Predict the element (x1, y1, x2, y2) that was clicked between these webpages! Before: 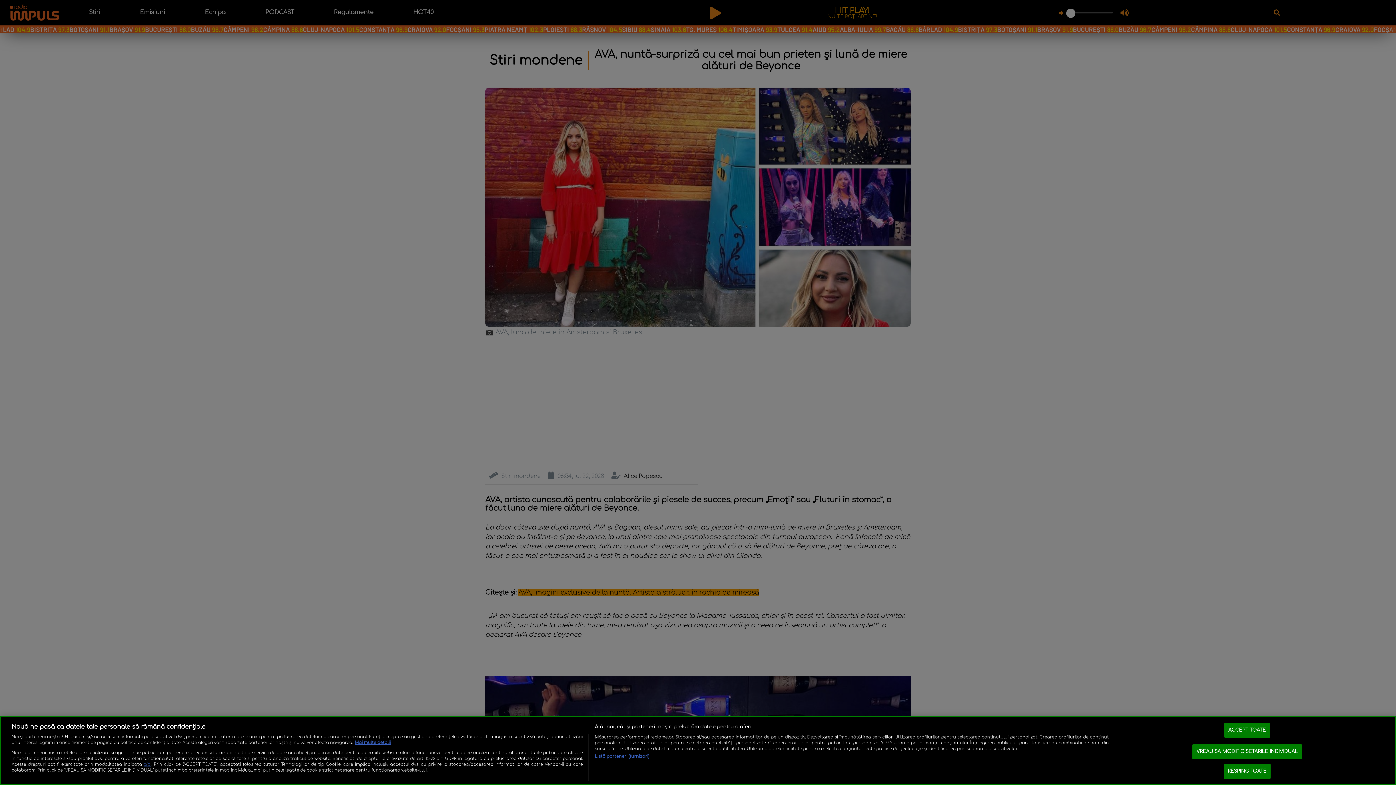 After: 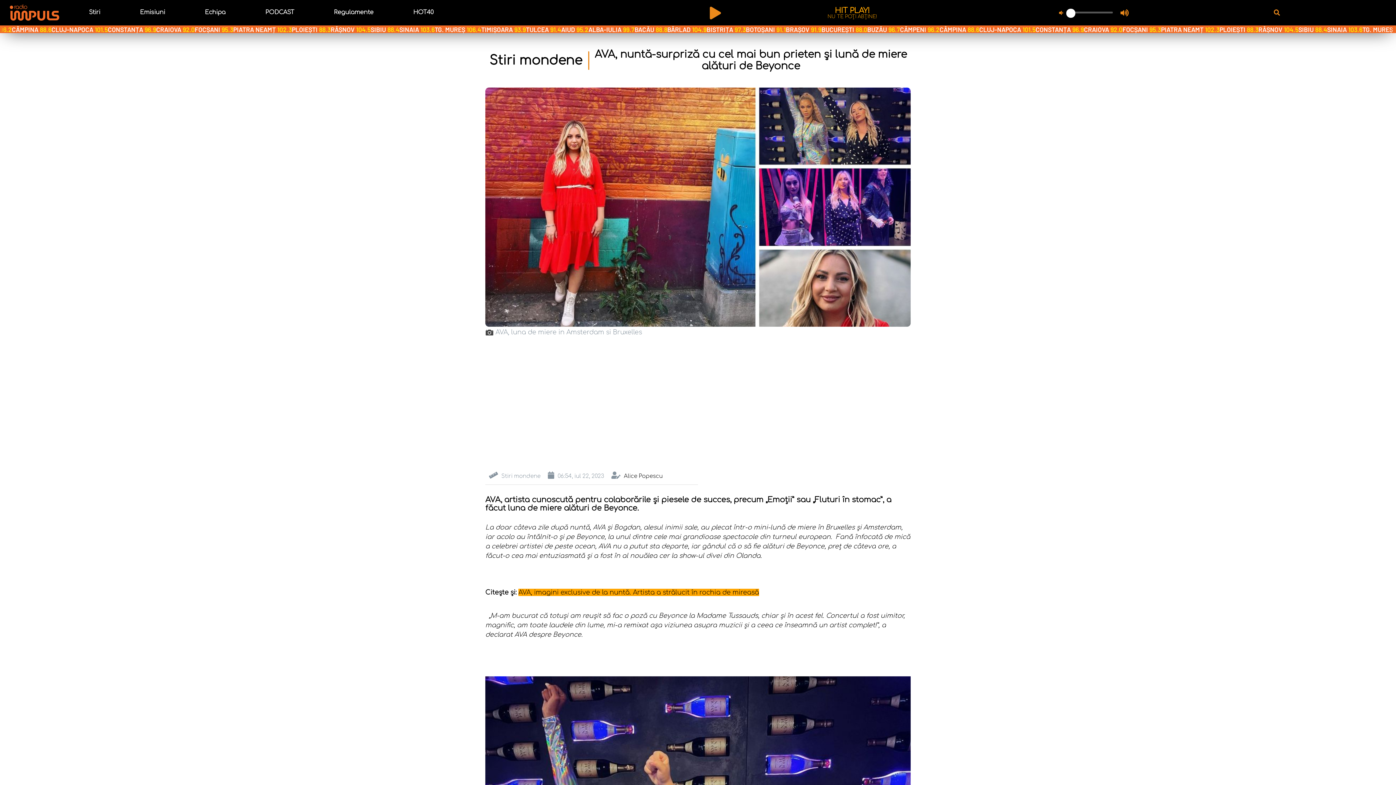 Action: label: RESPING TOATE bbox: (1224, 764, 1270, 779)